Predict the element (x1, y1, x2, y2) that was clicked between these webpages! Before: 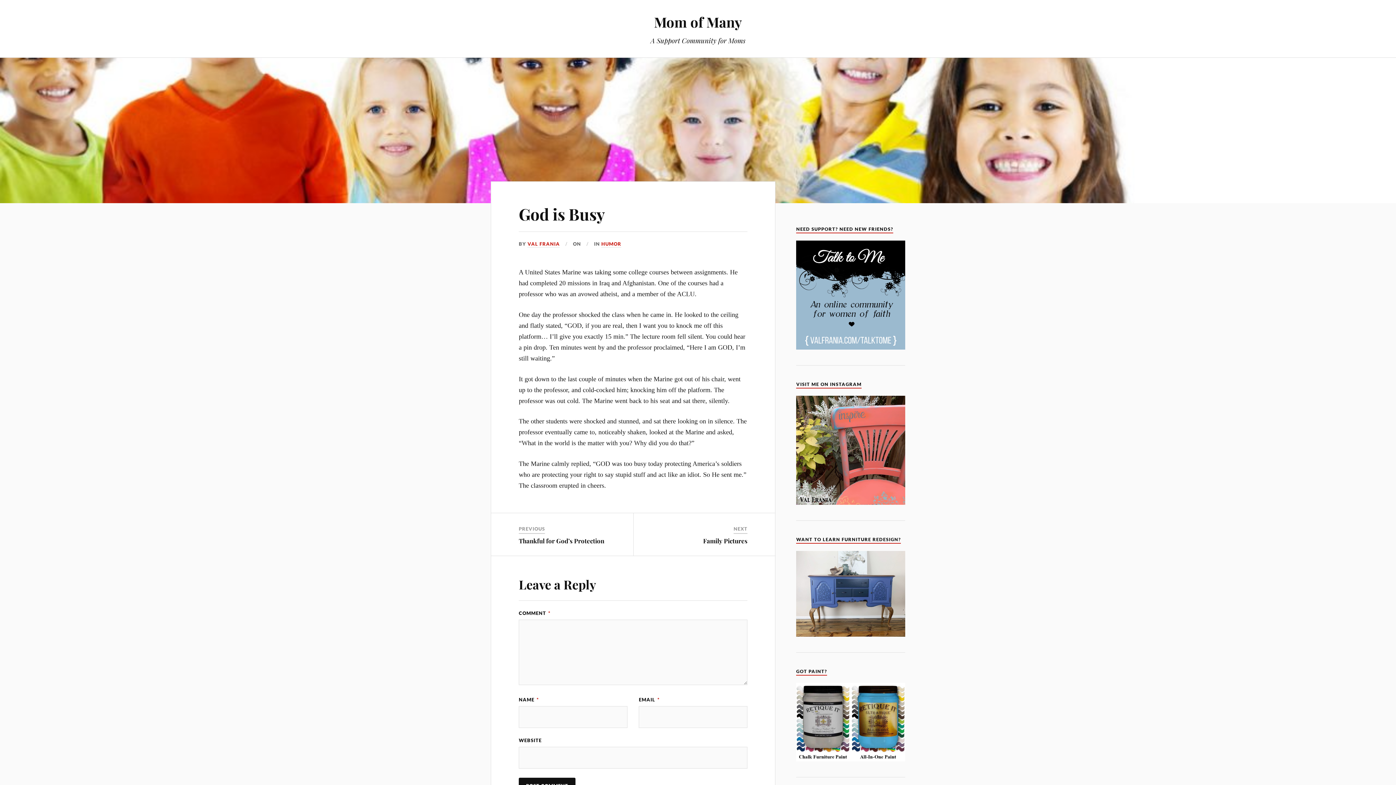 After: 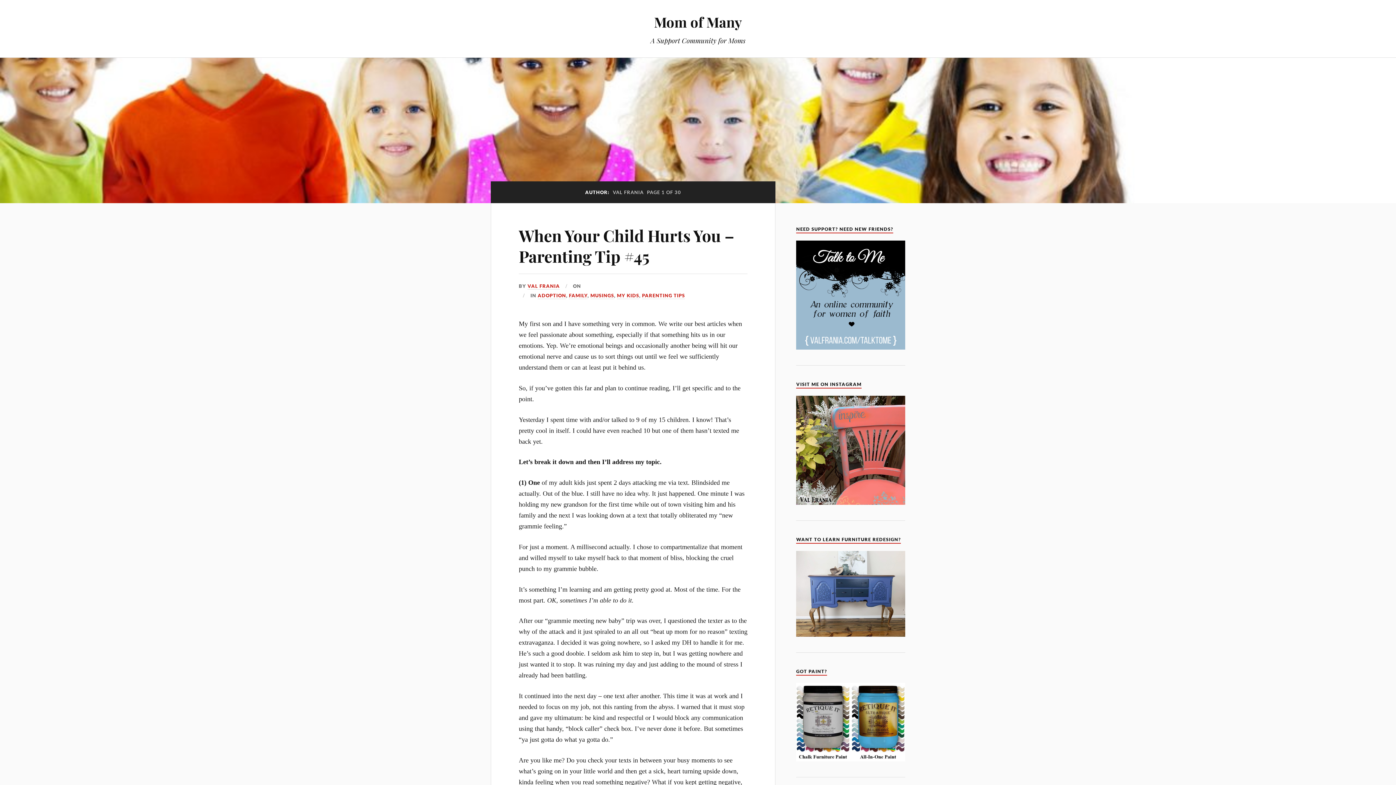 Action: label: VAL FRANIA bbox: (527, 241, 560, 247)